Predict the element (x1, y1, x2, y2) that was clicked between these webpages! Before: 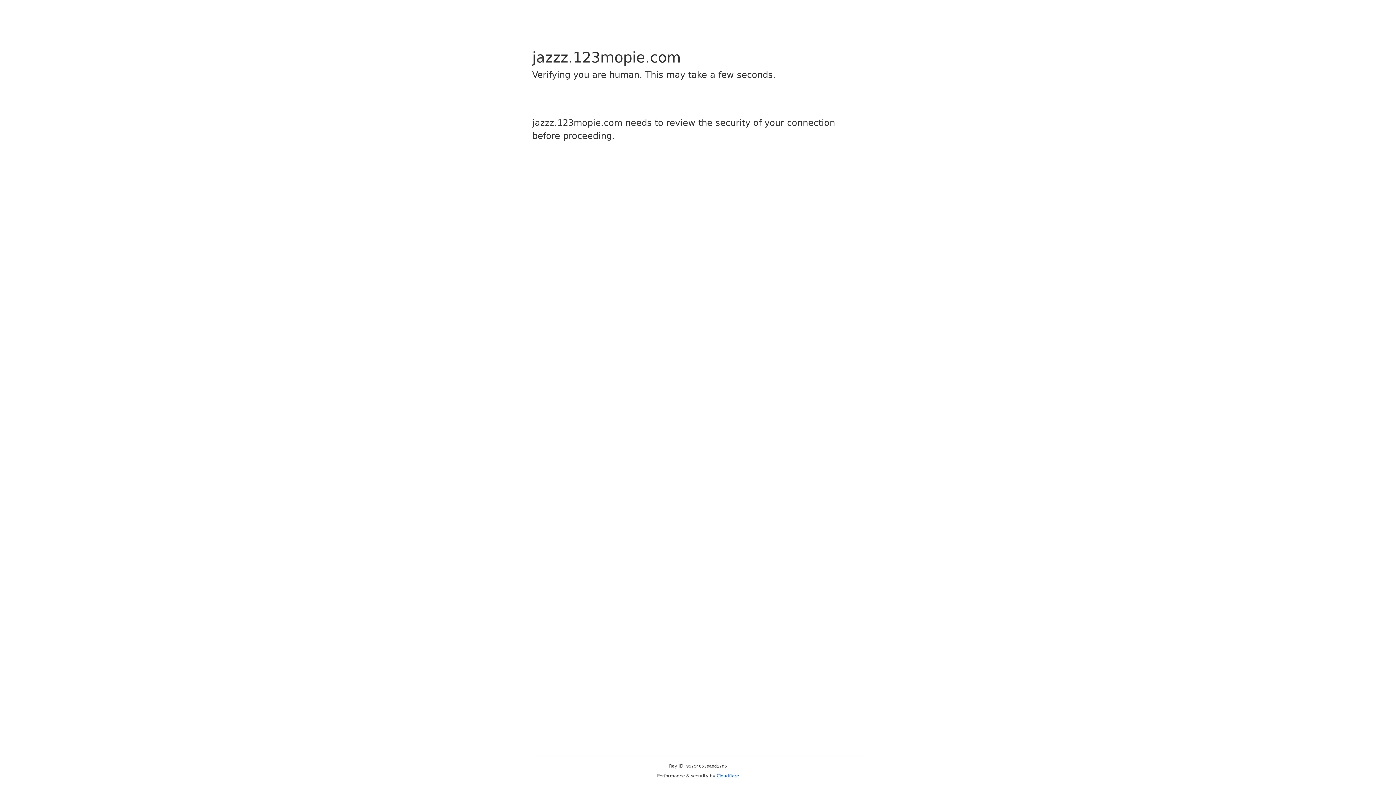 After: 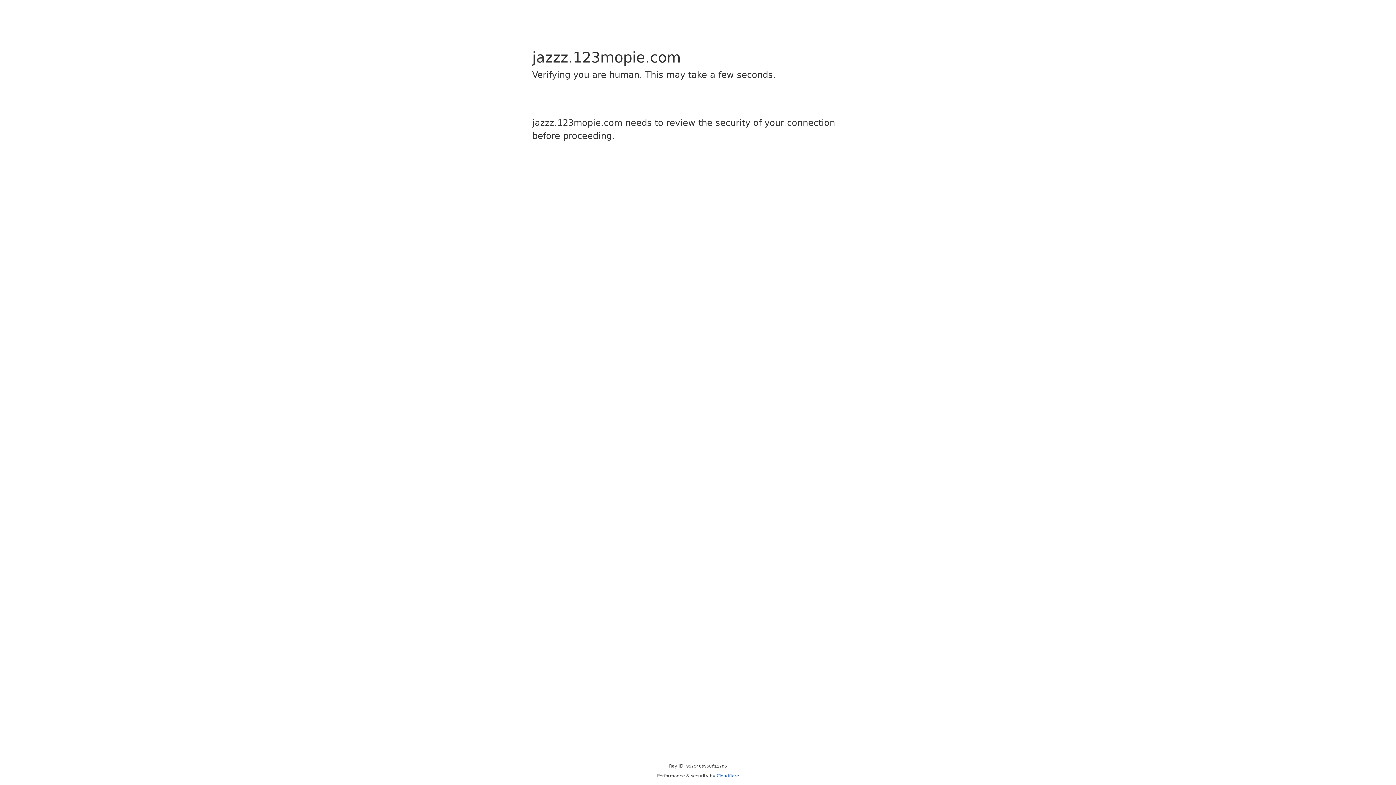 Action: bbox: (716, 773, 739, 778) label: Cloudflare